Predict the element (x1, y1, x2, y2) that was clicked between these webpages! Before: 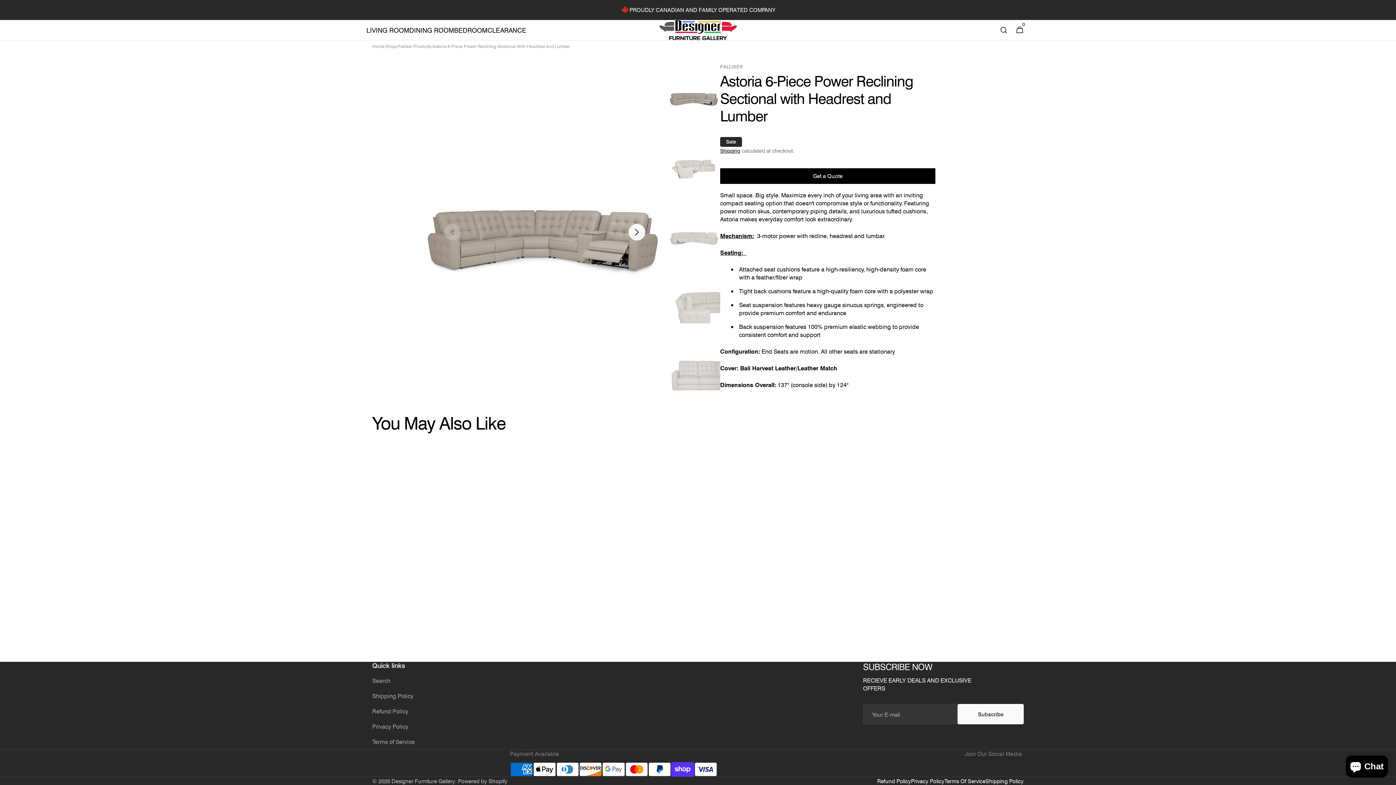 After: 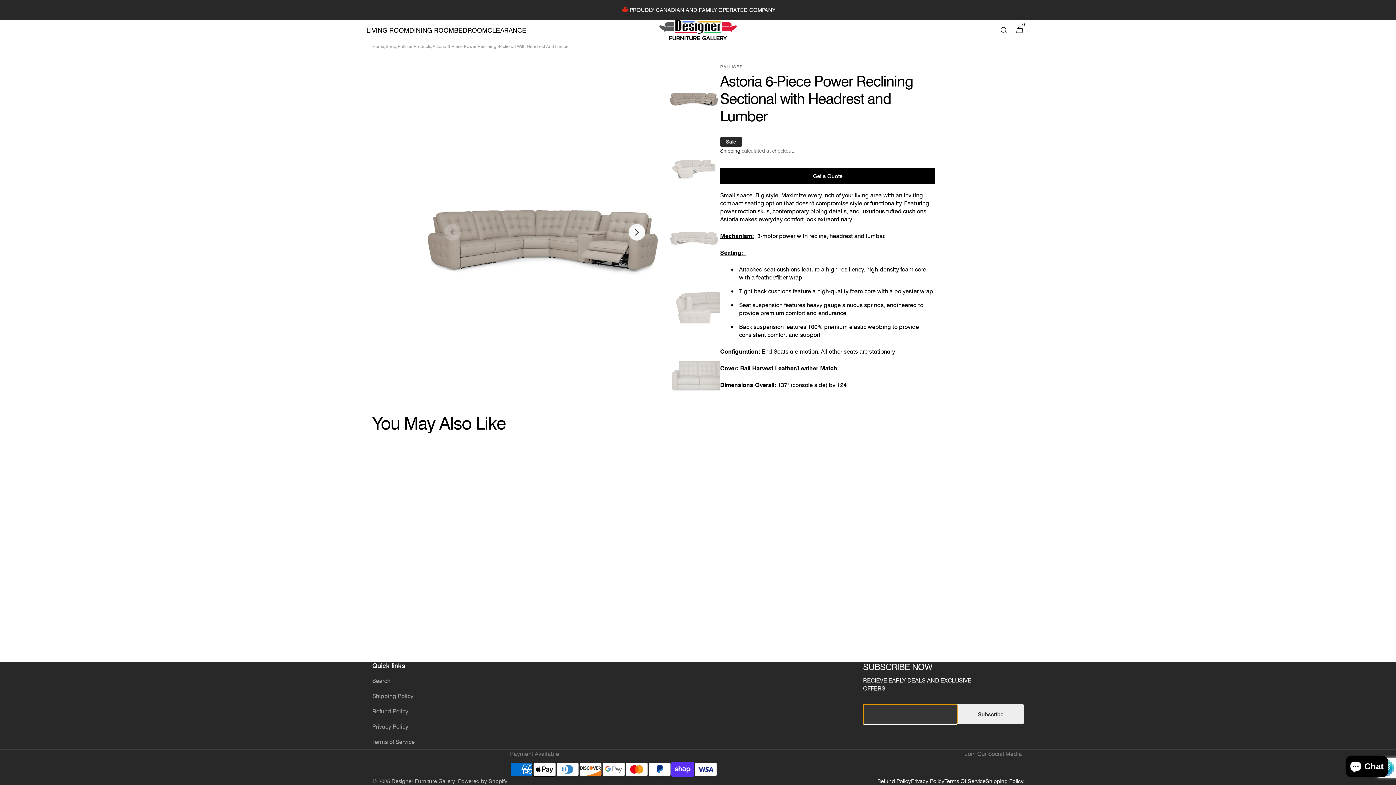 Action: label: Subscribe bbox: (957, 704, 1024, 724)